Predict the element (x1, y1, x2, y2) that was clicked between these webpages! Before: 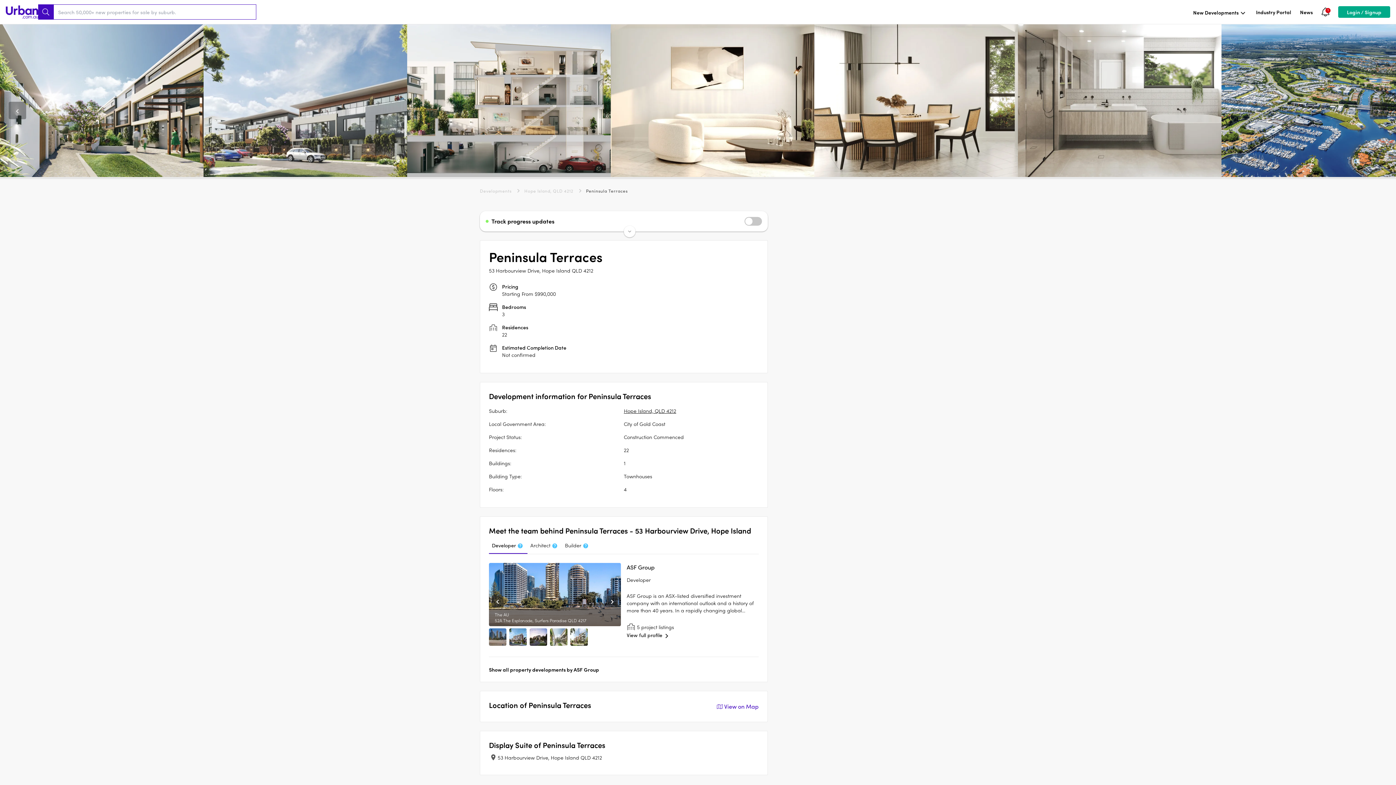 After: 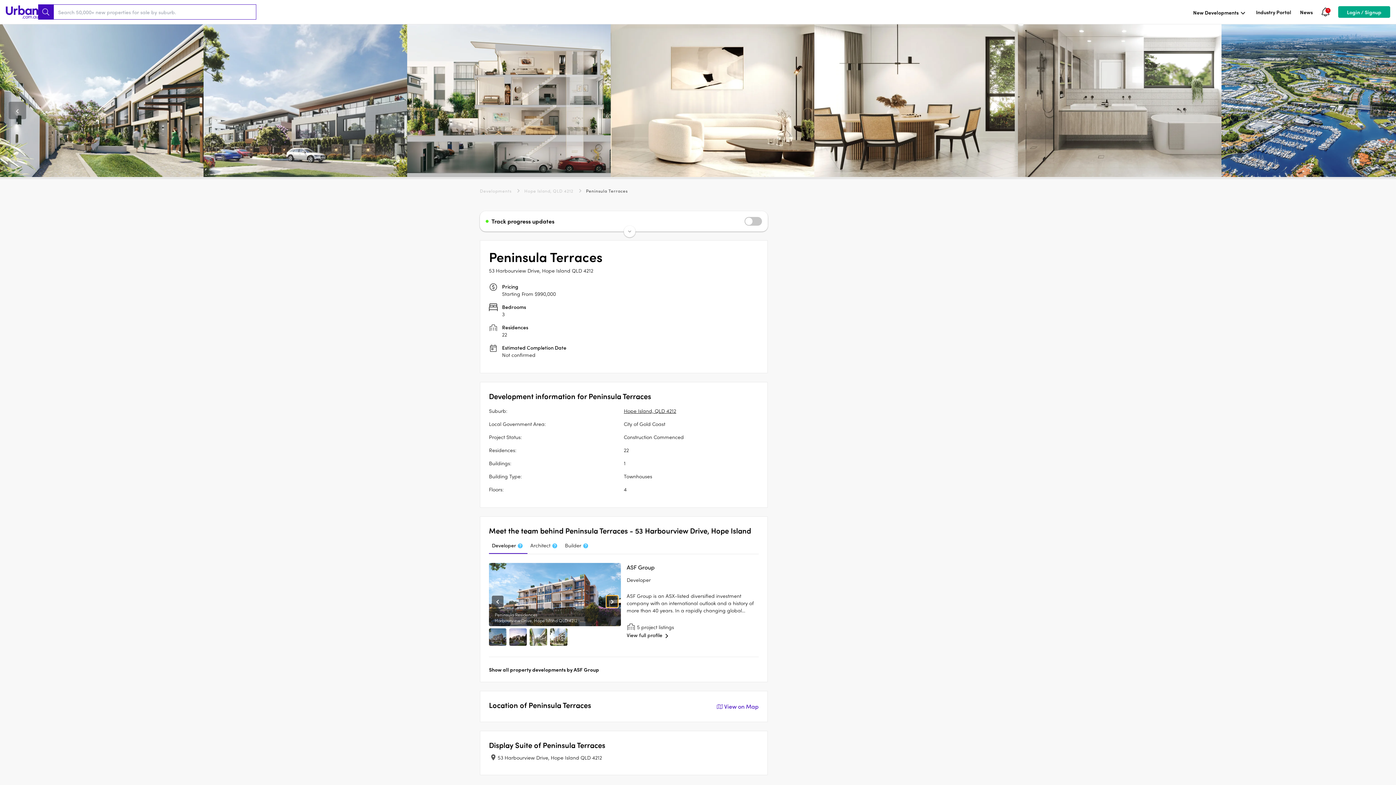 Action: bbox: (606, 596, 618, 607)